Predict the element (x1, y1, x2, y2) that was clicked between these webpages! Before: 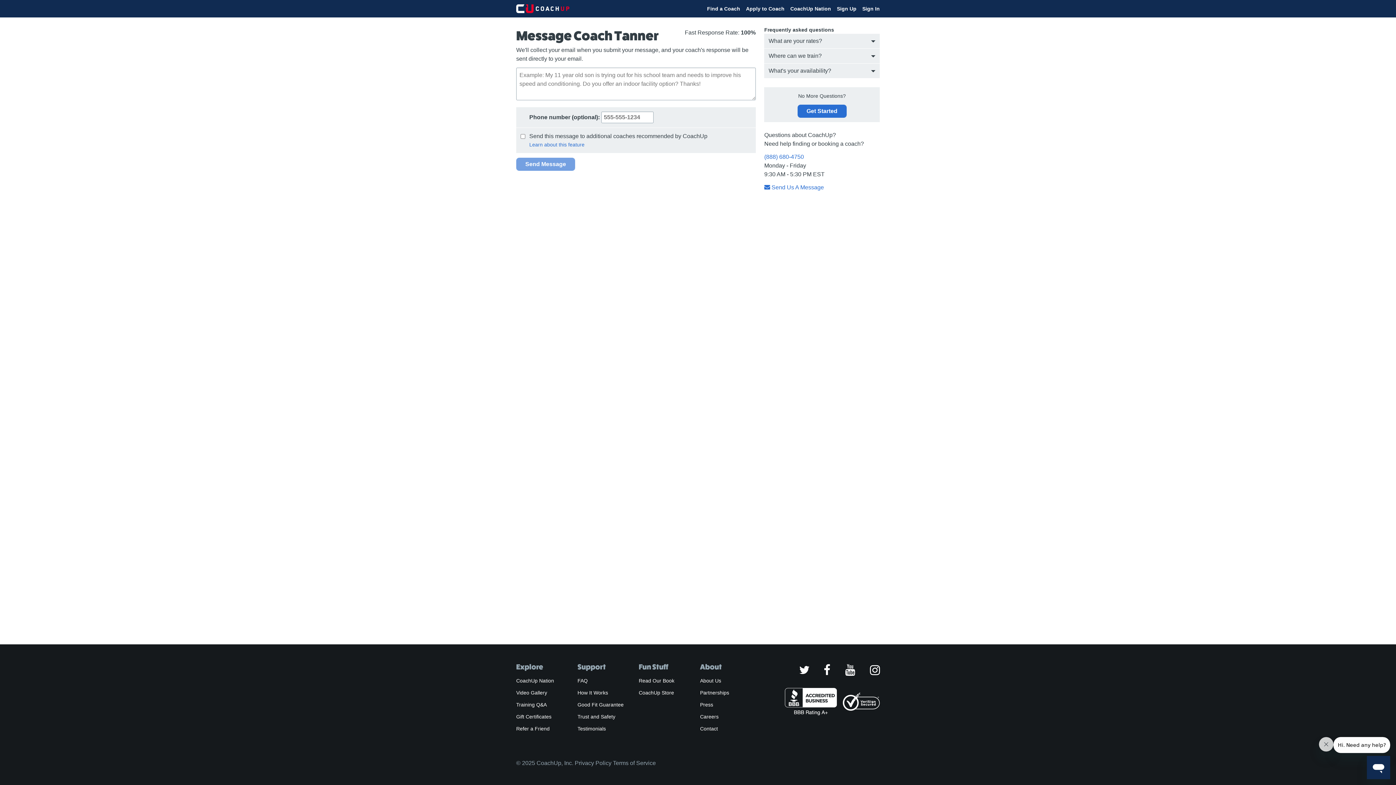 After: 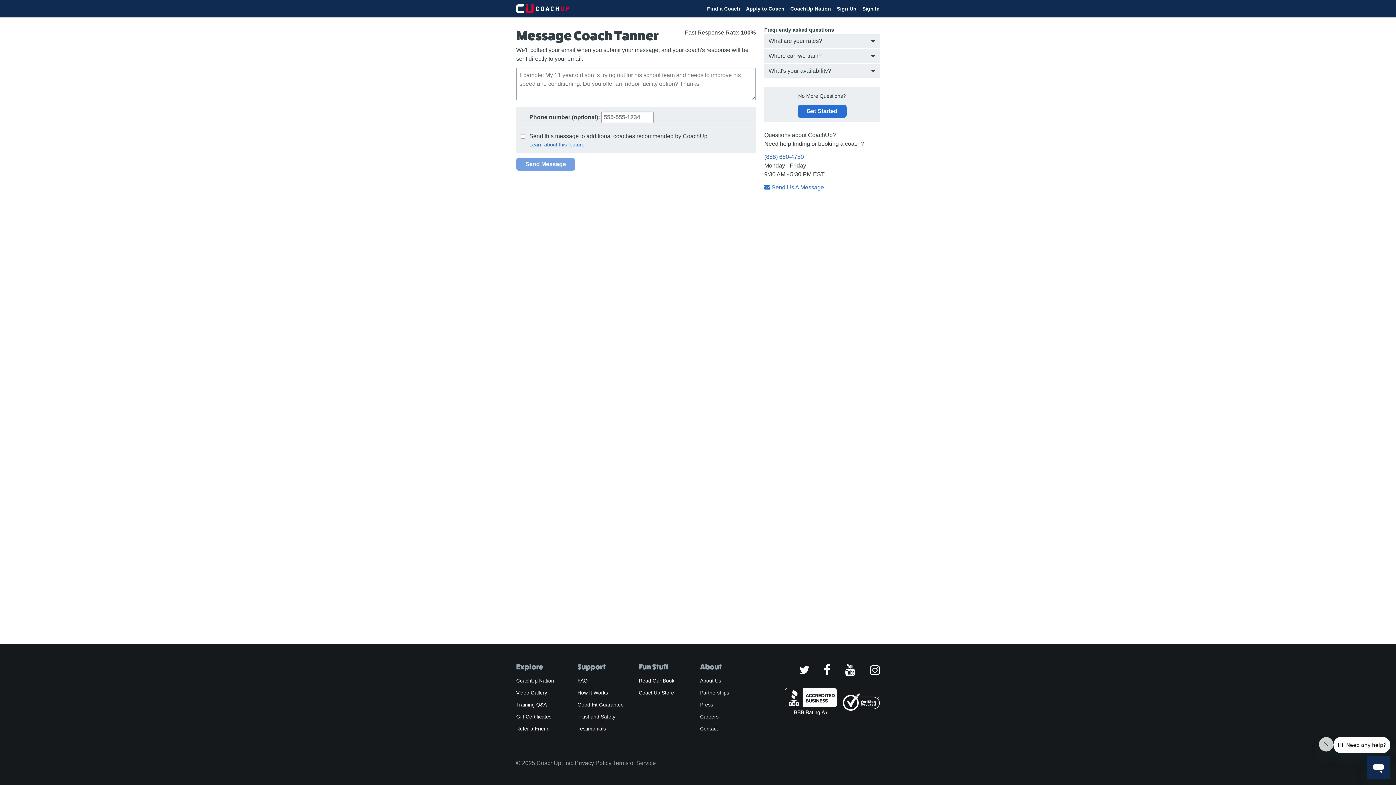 Action: label: (888) 680-4750 bbox: (764, 153, 804, 160)